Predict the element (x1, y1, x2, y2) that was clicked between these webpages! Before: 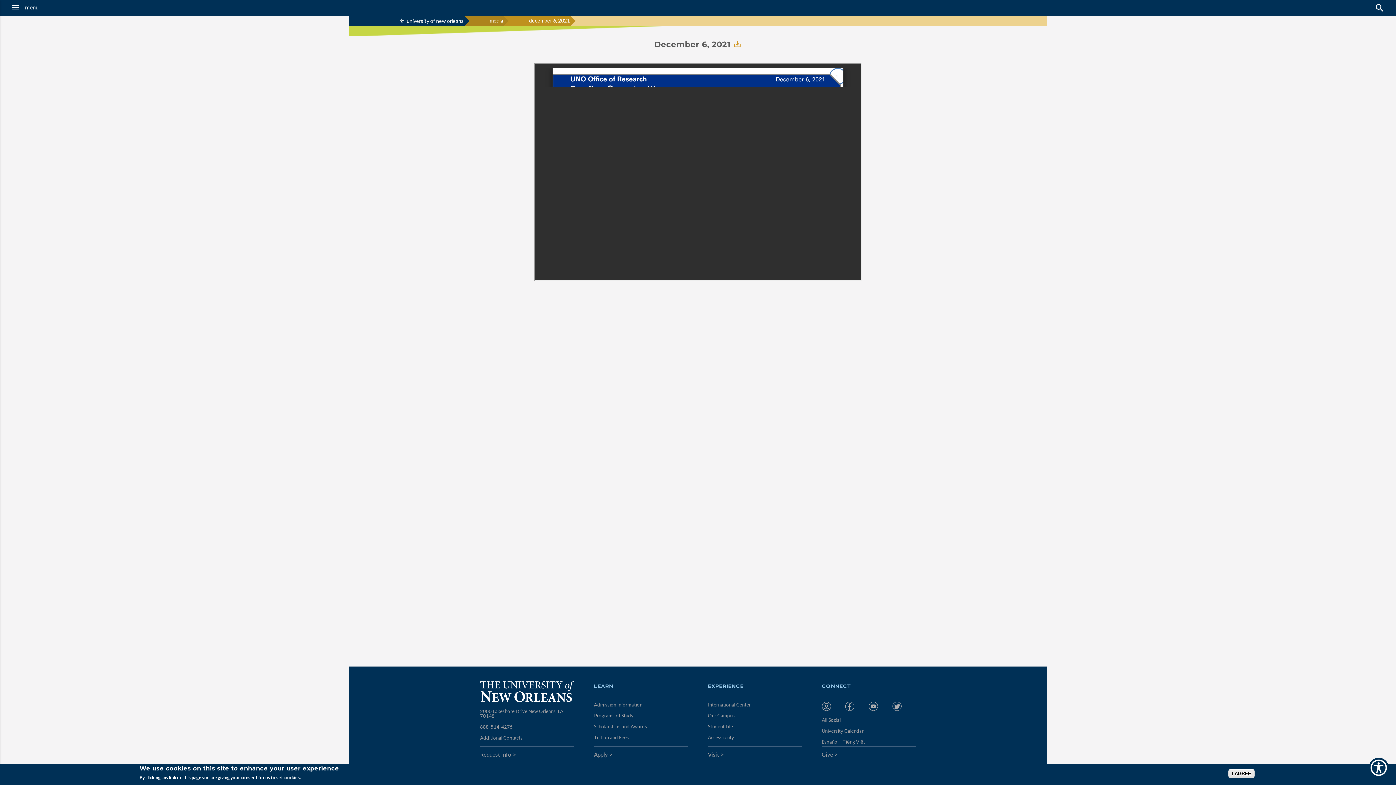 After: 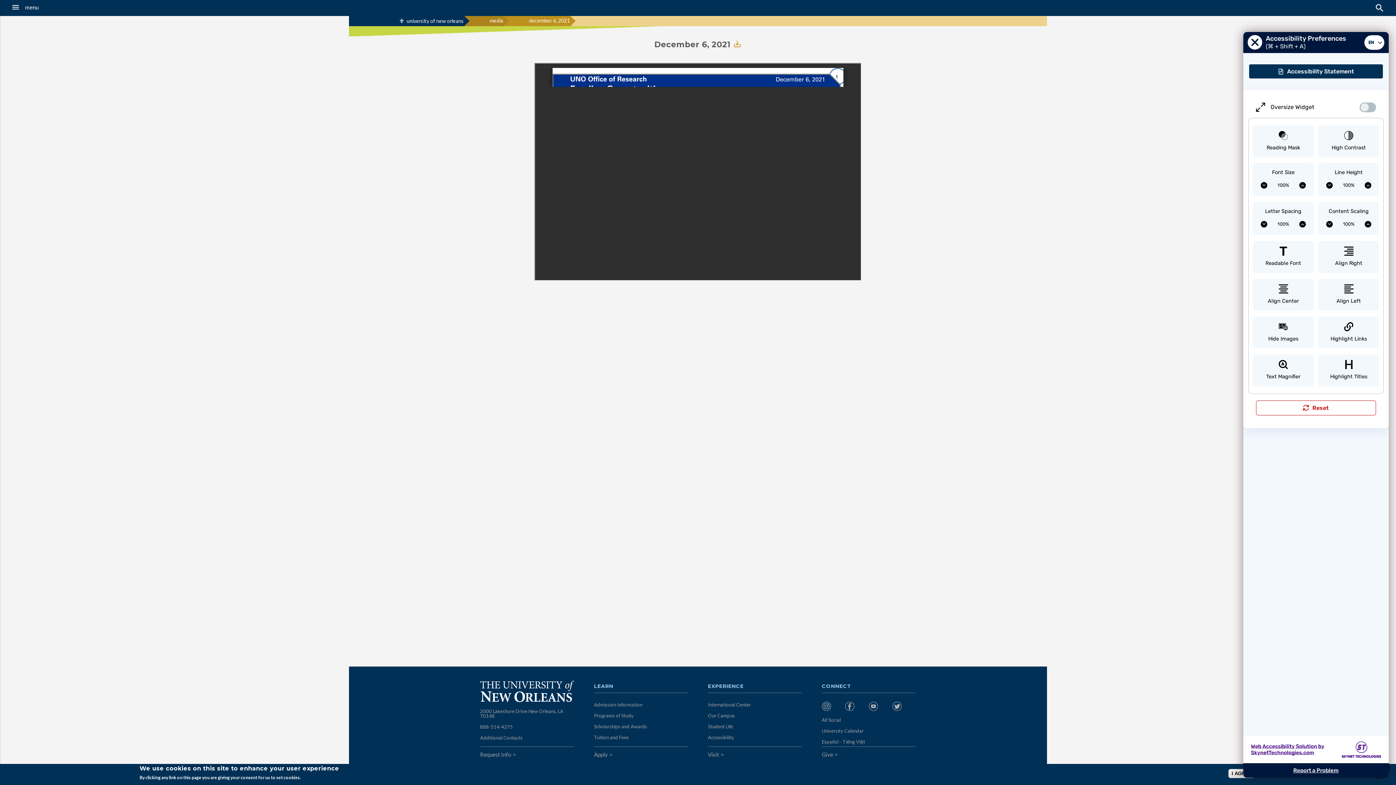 Action: bbox: (1369, 758, 1389, 778) label: Show Accessibility Preferences